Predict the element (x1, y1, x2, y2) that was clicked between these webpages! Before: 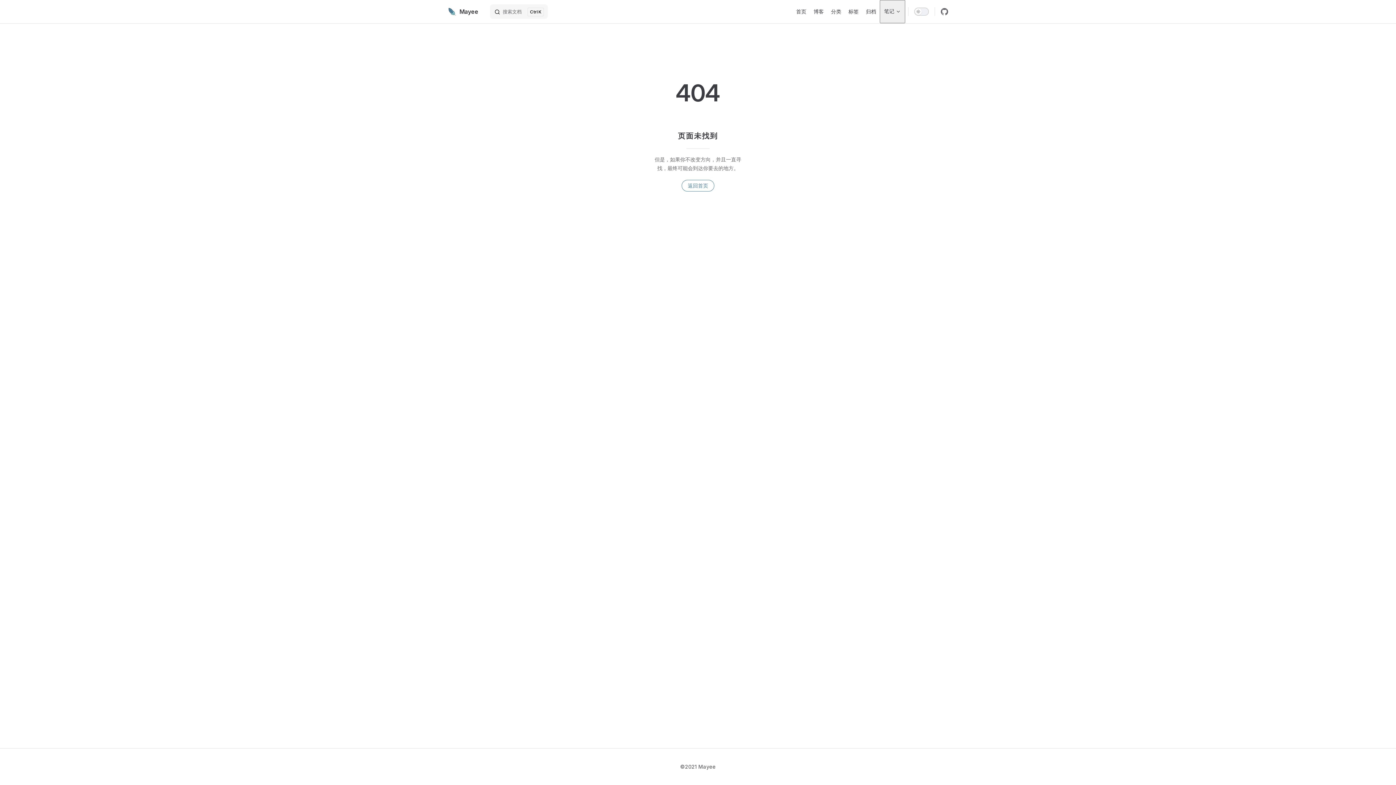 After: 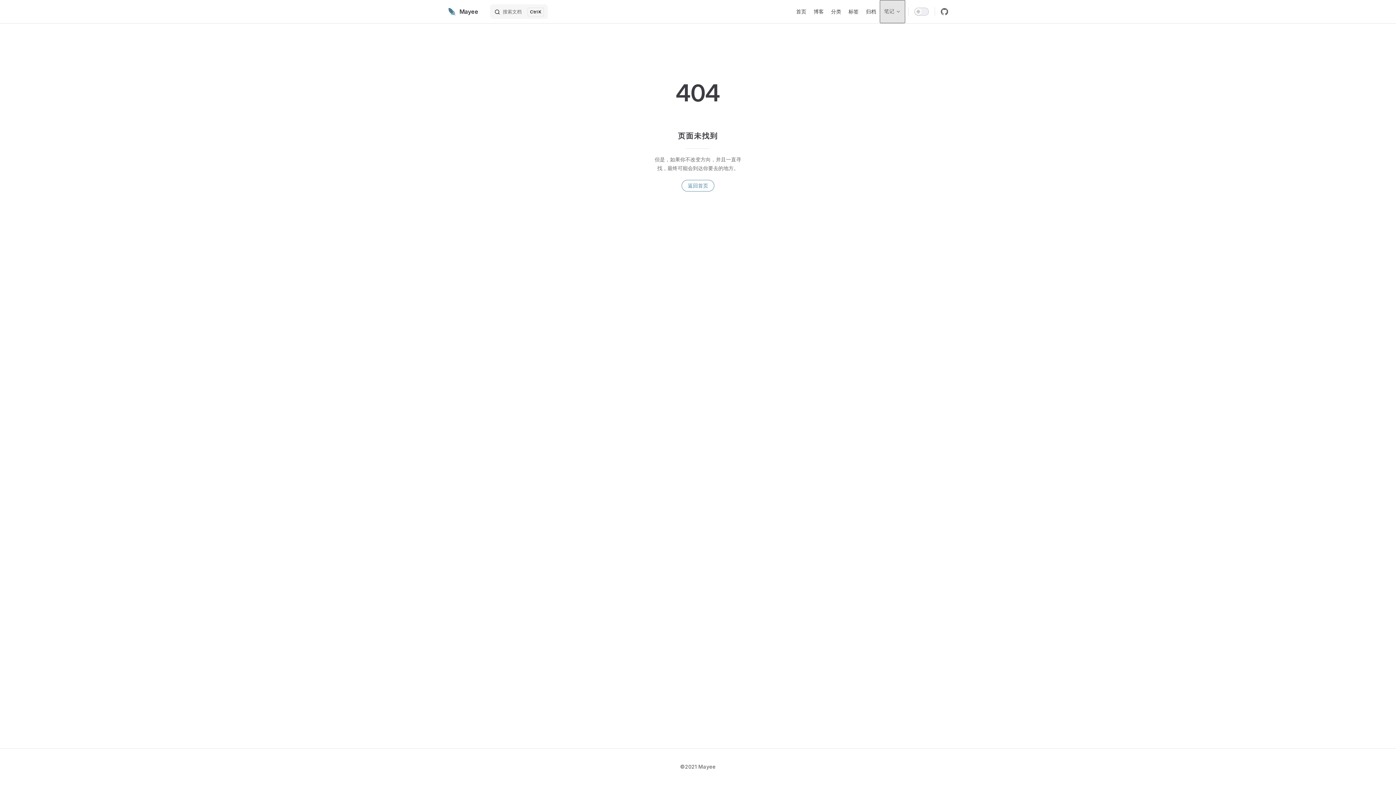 Action: bbox: (880, 0, 905, 23) label: 笔记